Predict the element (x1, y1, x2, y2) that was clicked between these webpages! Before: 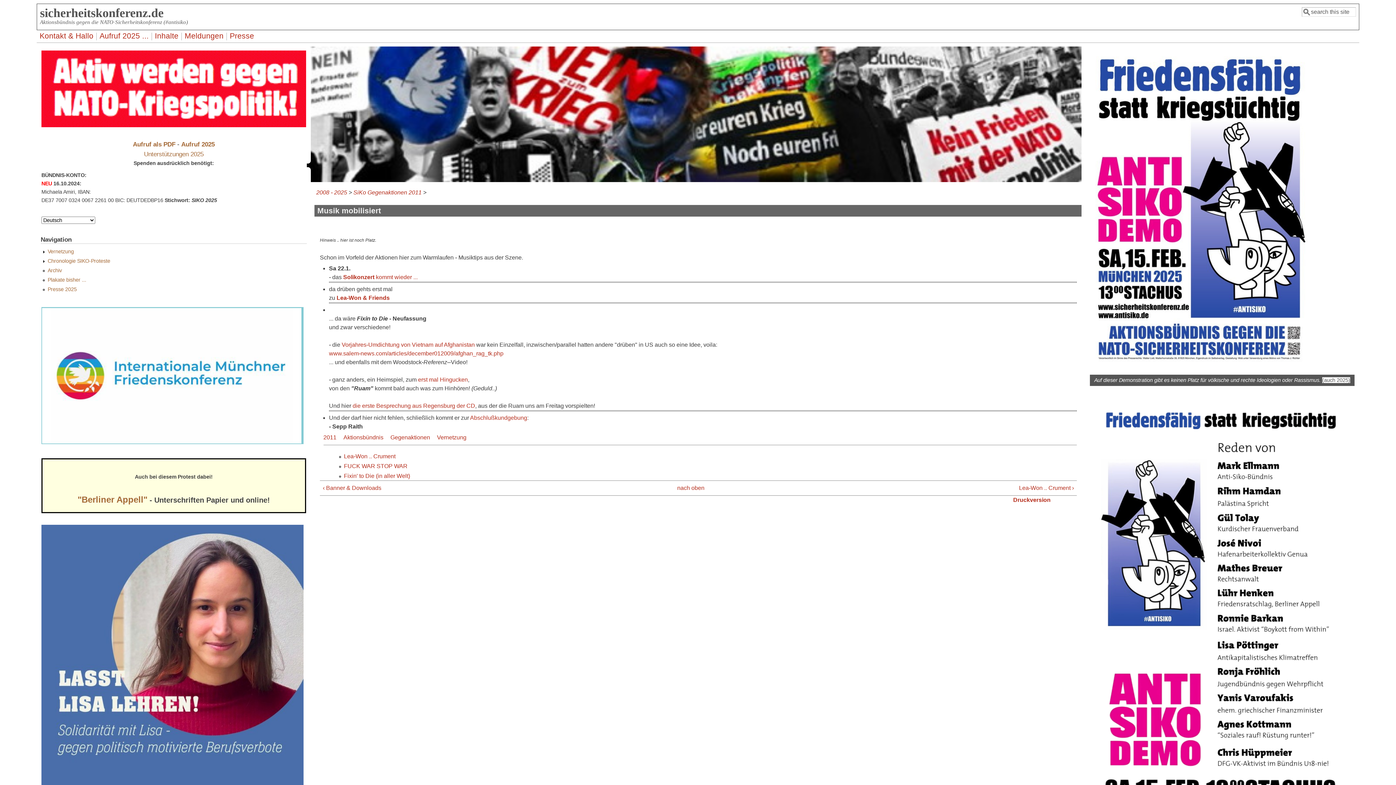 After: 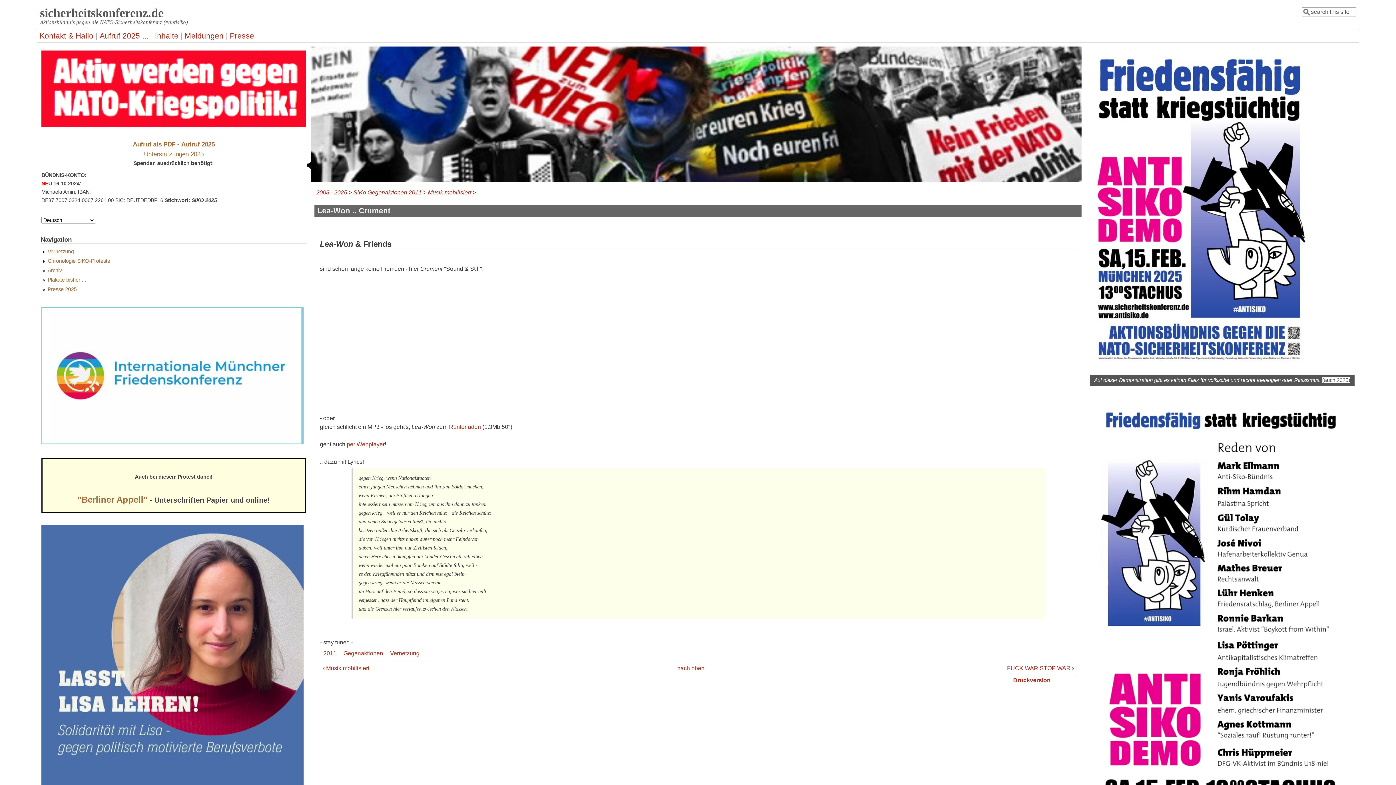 Action: bbox: (336, 294, 389, 300) label: Lea-Won & Friends